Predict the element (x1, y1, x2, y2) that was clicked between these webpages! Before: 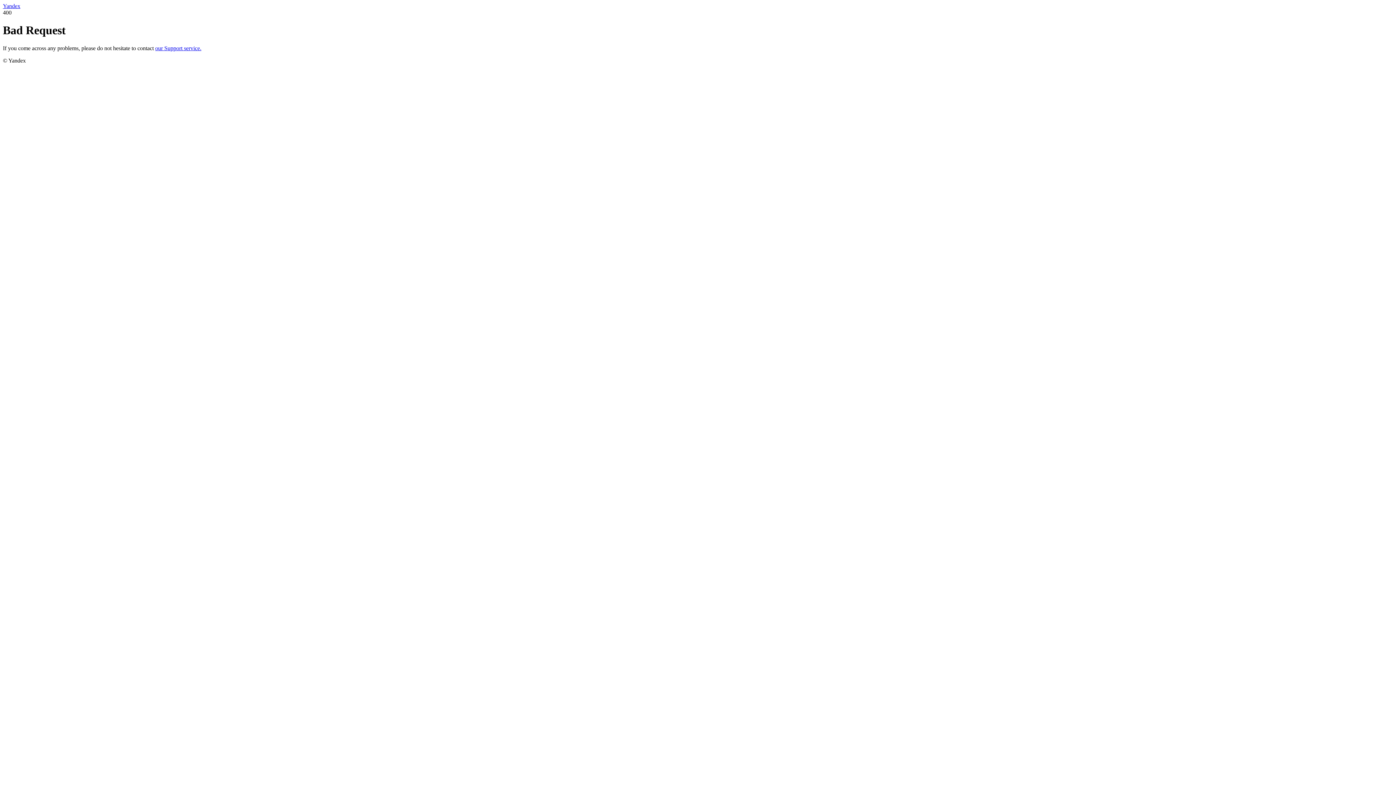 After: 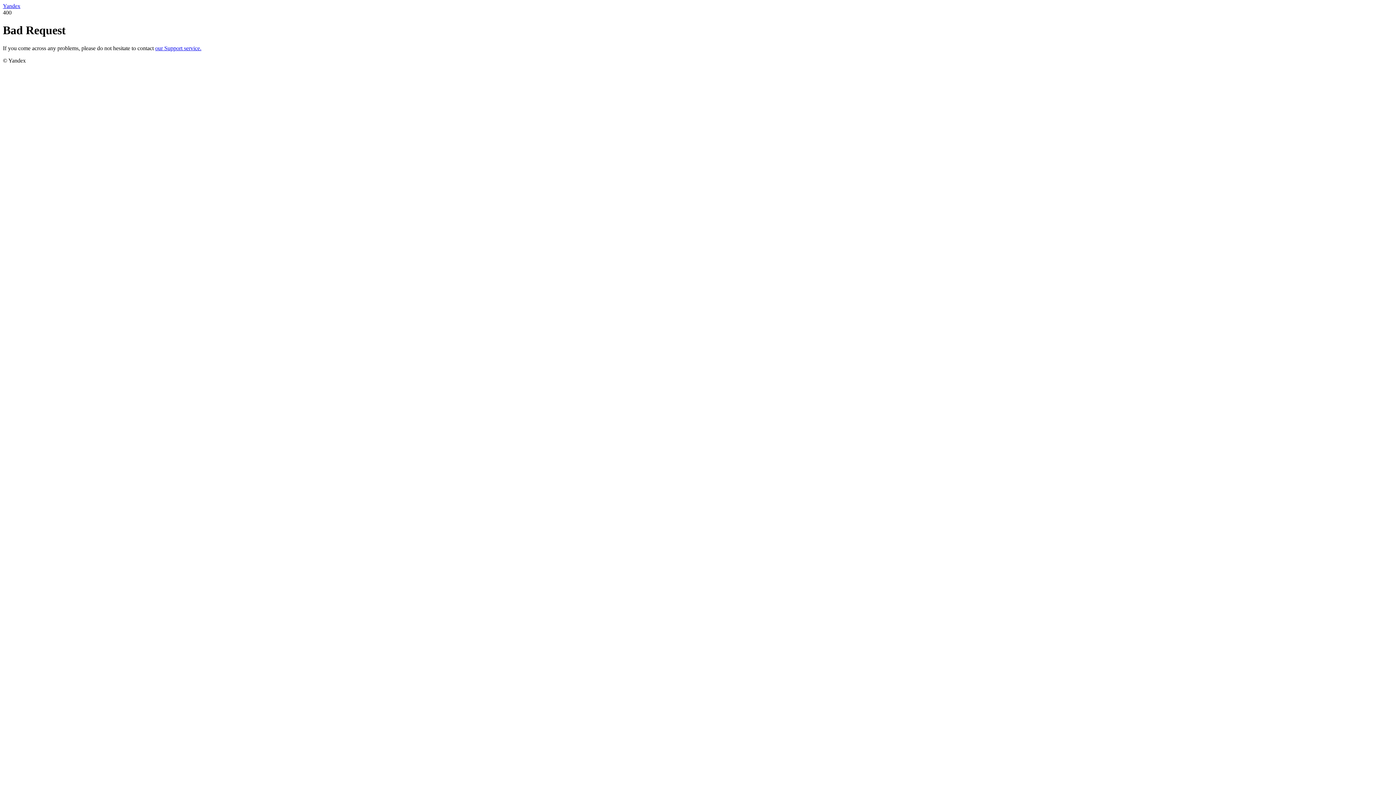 Action: bbox: (2, 2, 20, 9) label: Yandex